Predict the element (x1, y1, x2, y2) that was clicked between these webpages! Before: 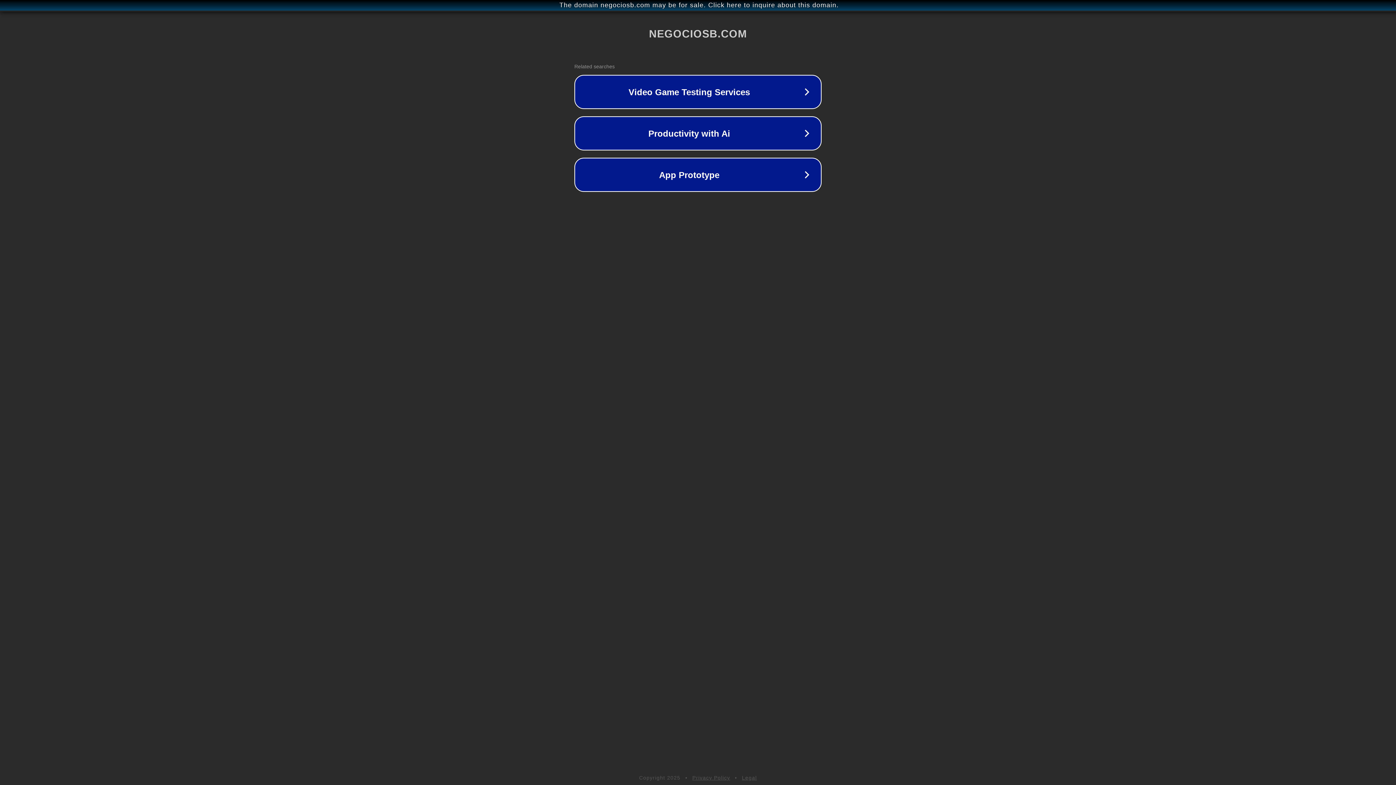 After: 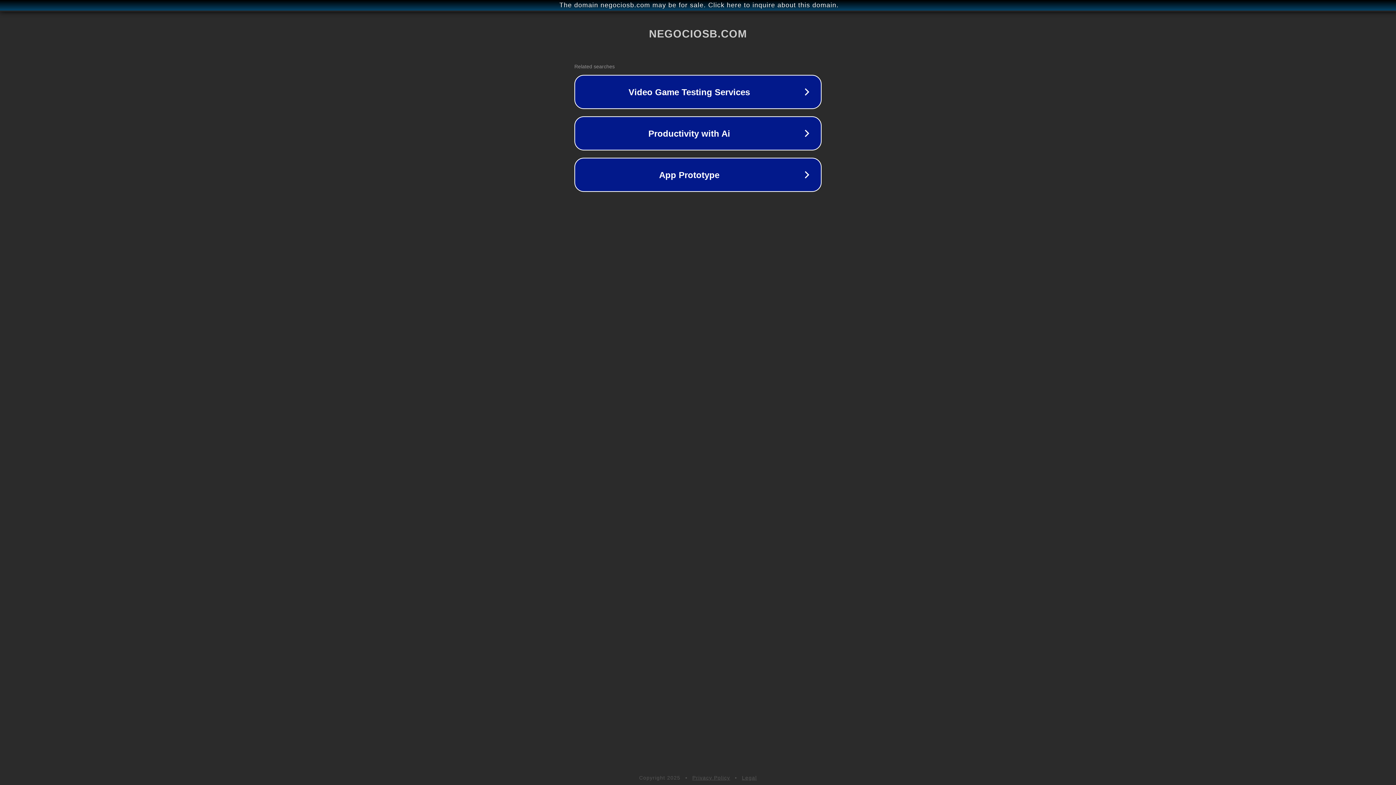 Action: label: Legal bbox: (742, 775, 757, 781)